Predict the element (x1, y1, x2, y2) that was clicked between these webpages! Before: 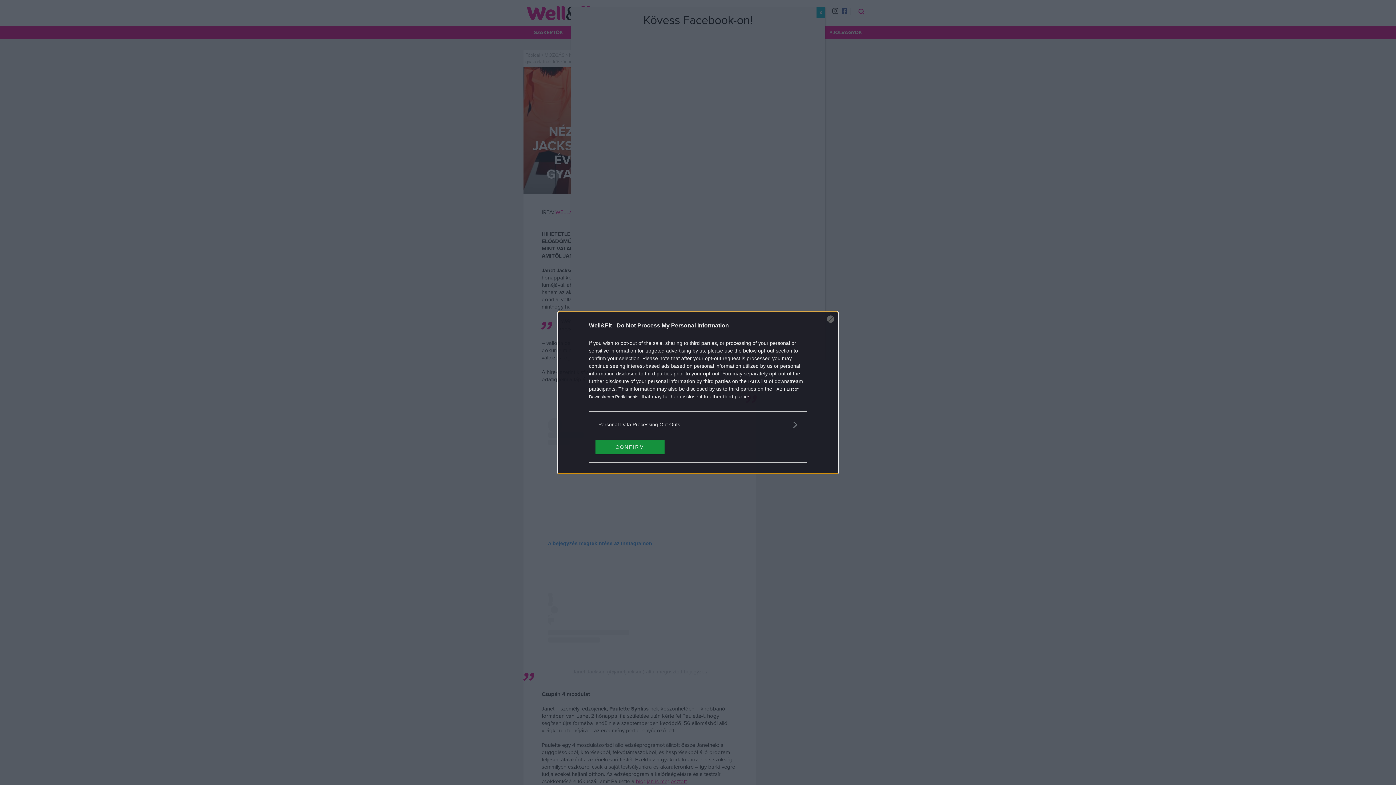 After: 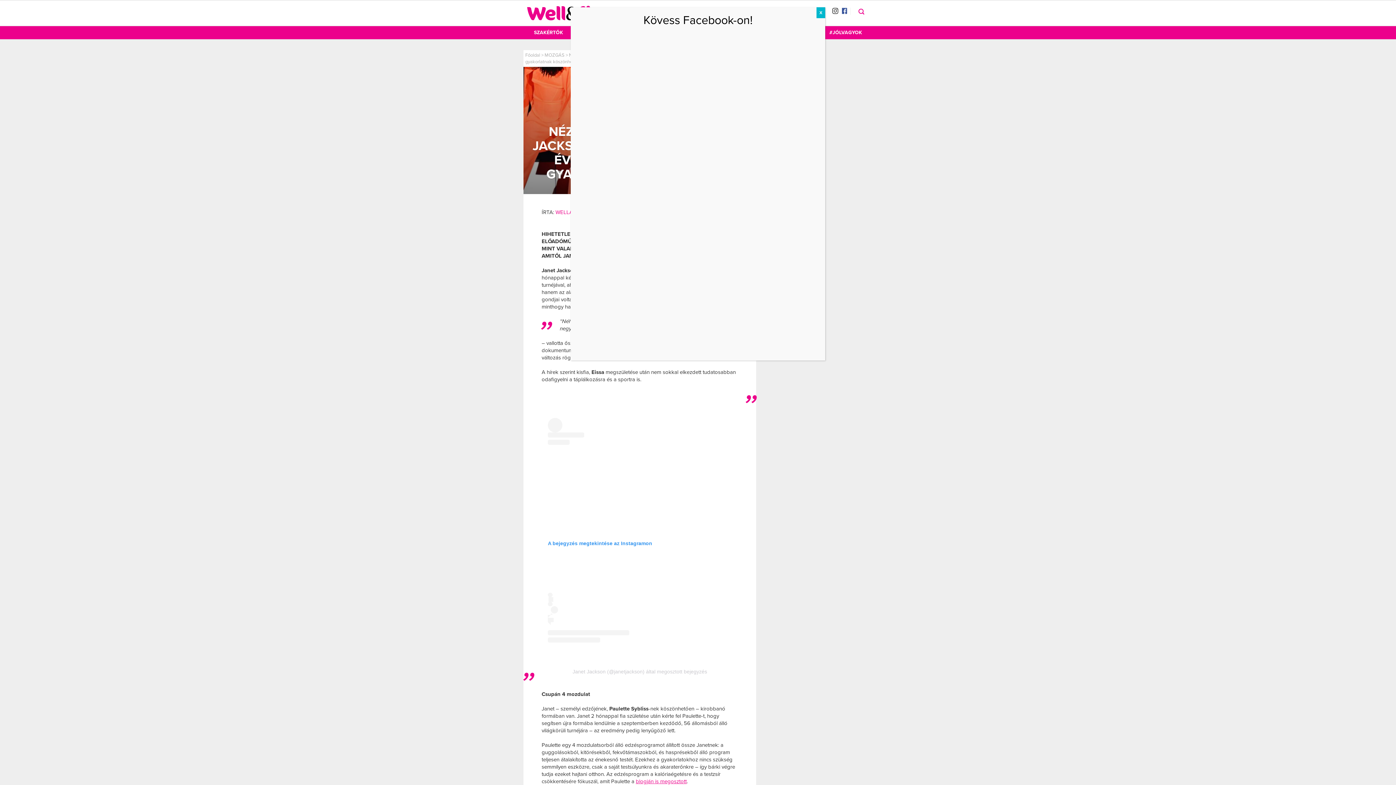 Action: bbox: (827, 315, 834, 322) label: Close